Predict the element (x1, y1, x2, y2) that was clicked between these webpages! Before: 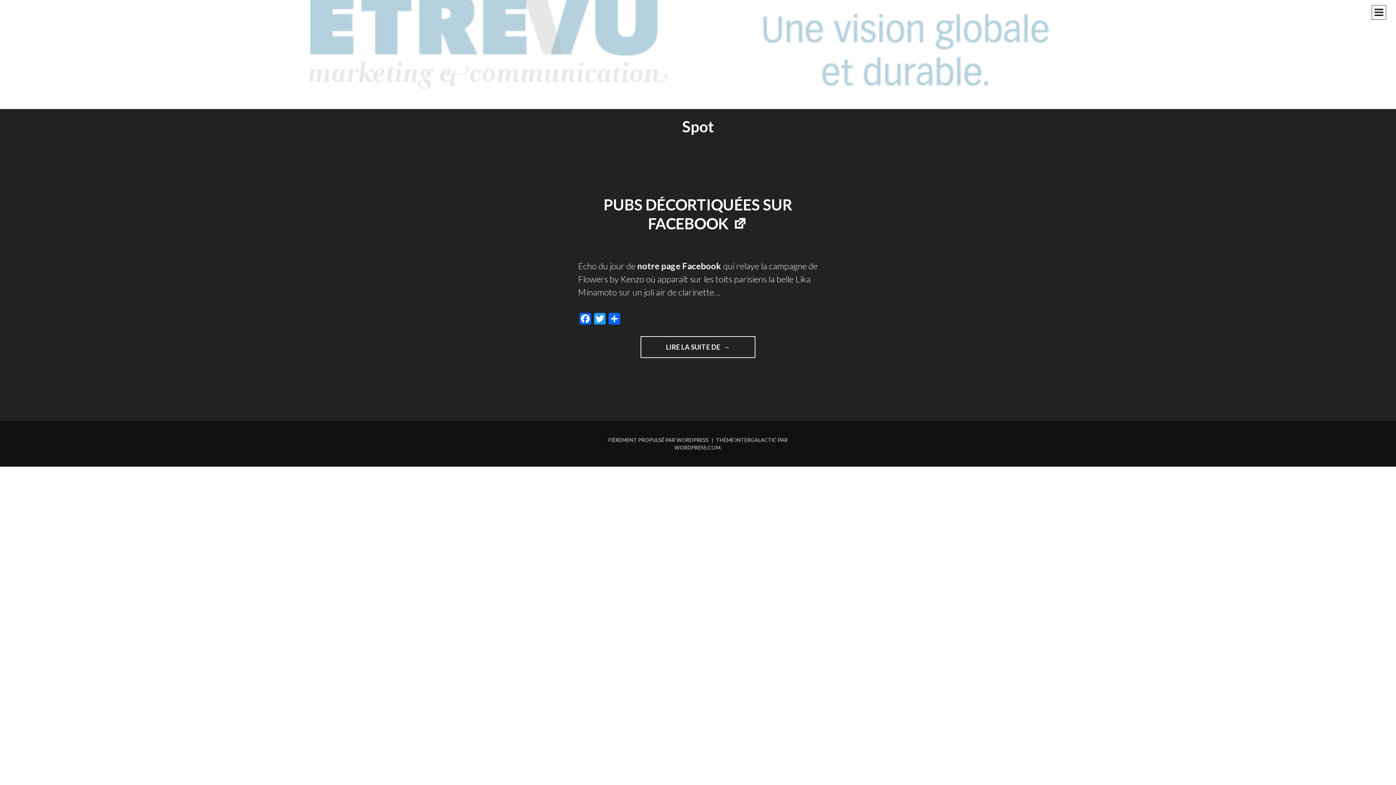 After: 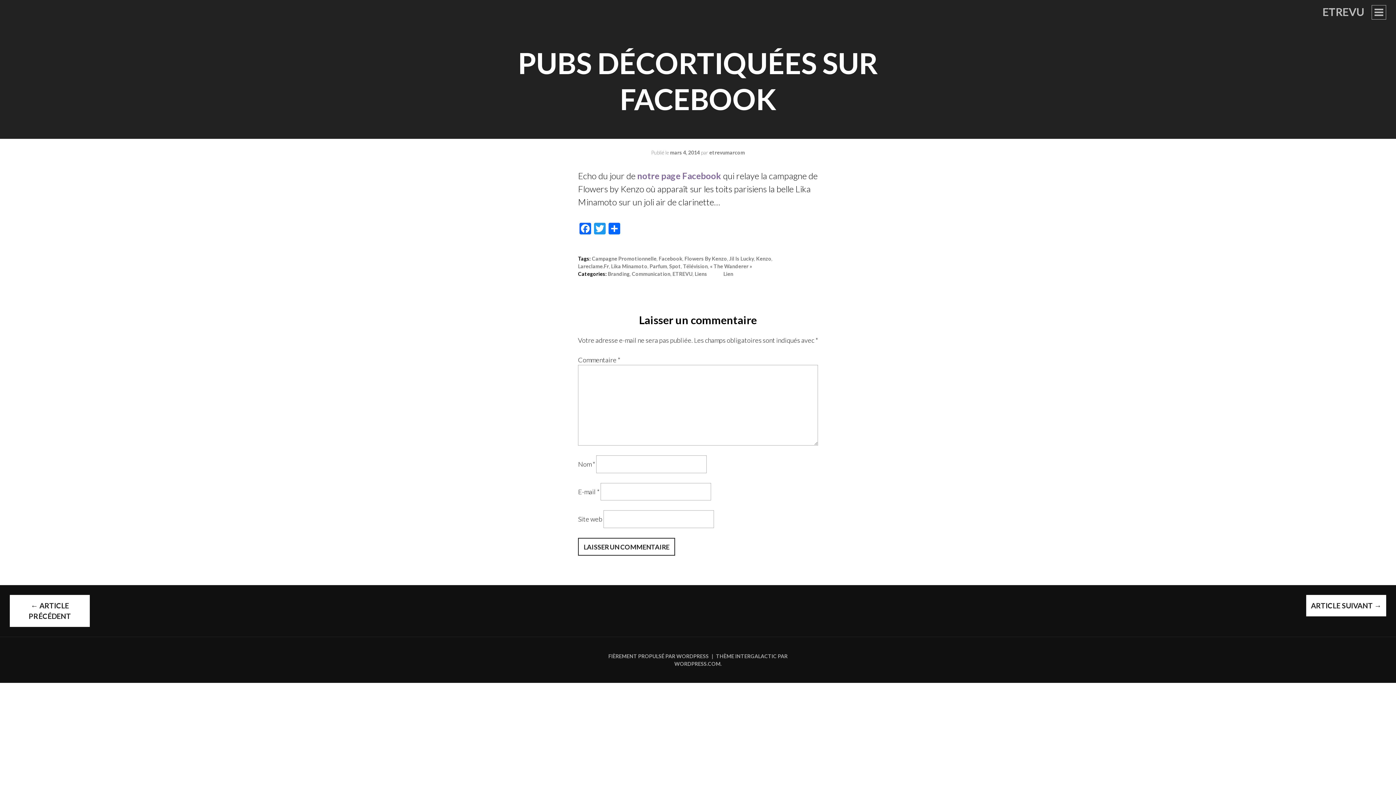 Action: bbox: (640, 336, 755, 358) label: LIRE LA SUITE DE 
"PUBS DÉCORTIQUÉES SUR FACEBOOK"